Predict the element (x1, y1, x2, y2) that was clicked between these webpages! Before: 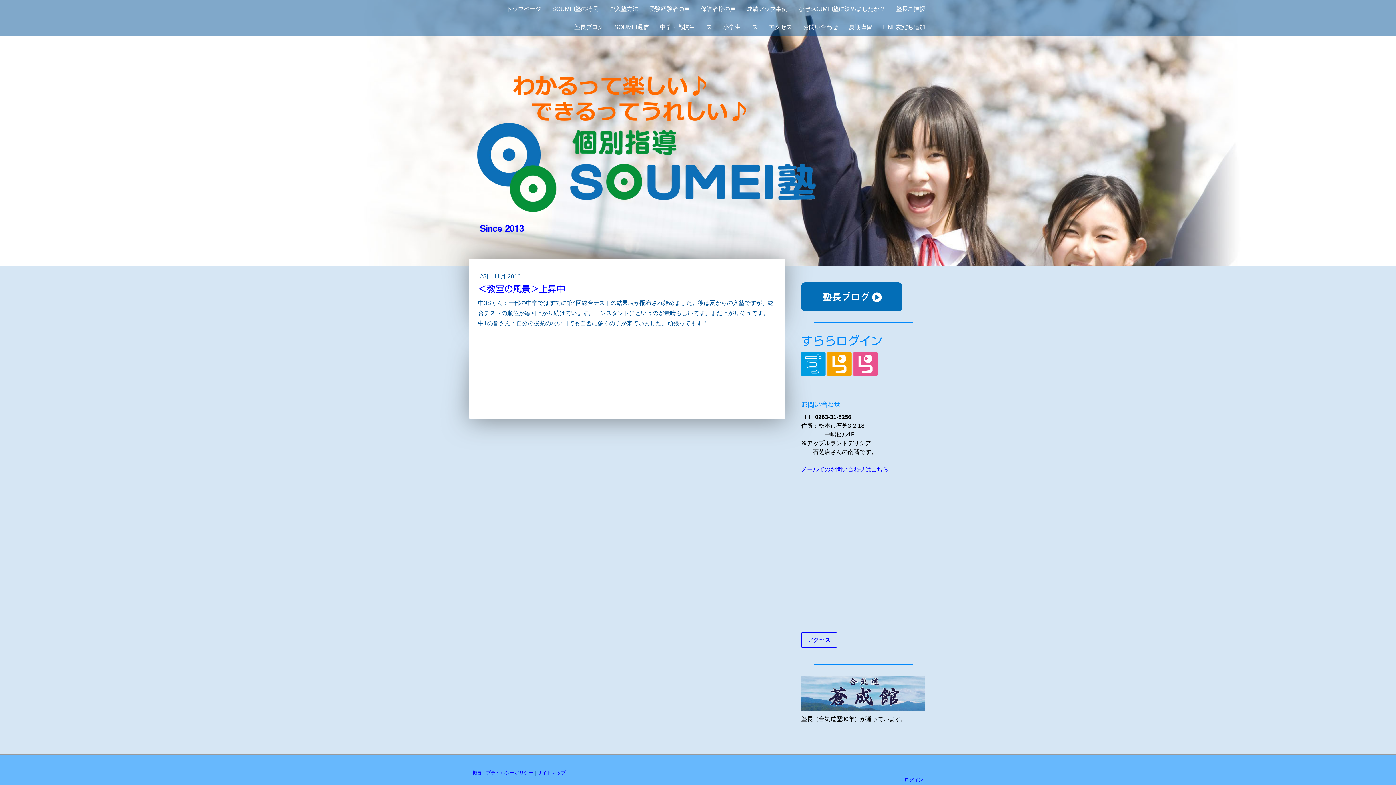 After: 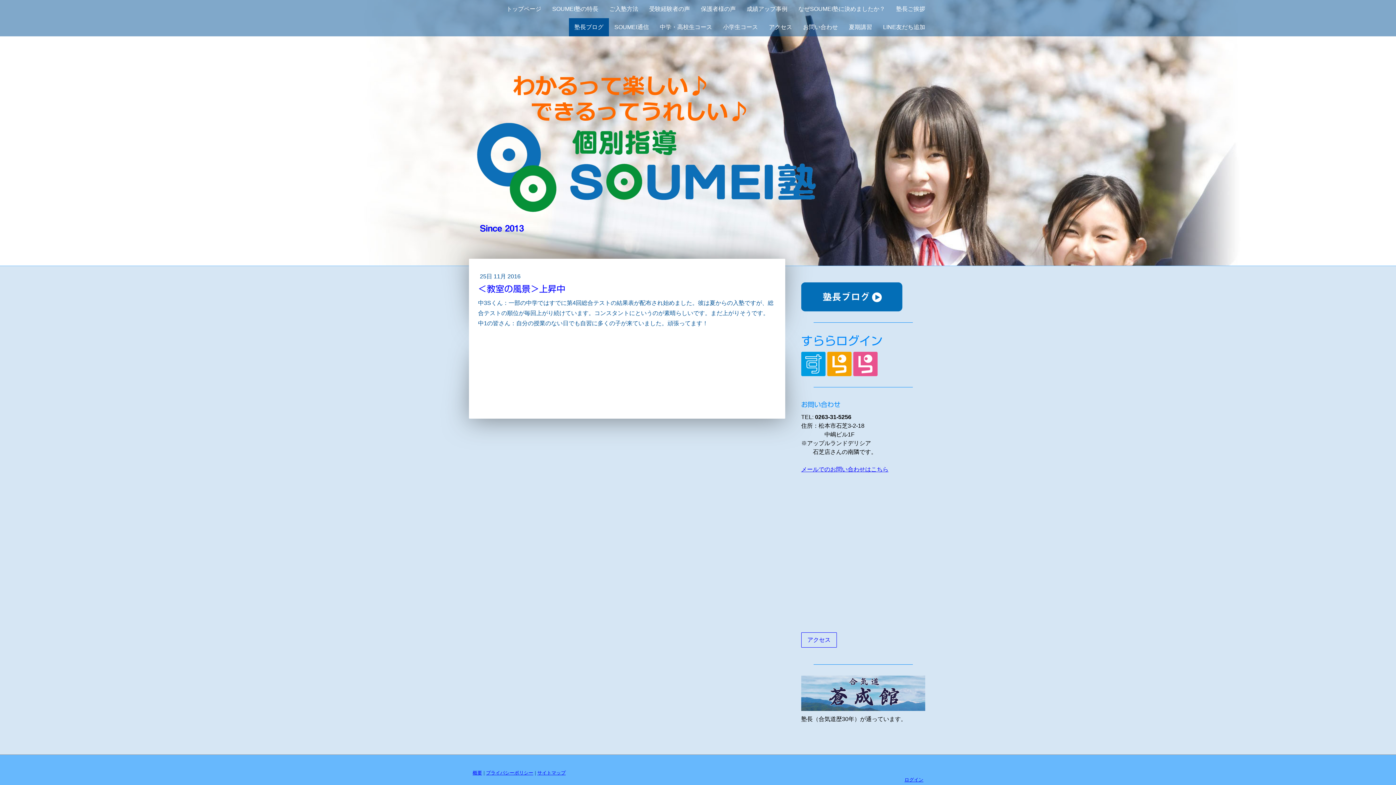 Action: bbox: (569, 18, 609, 36) label: 塾長ブログ